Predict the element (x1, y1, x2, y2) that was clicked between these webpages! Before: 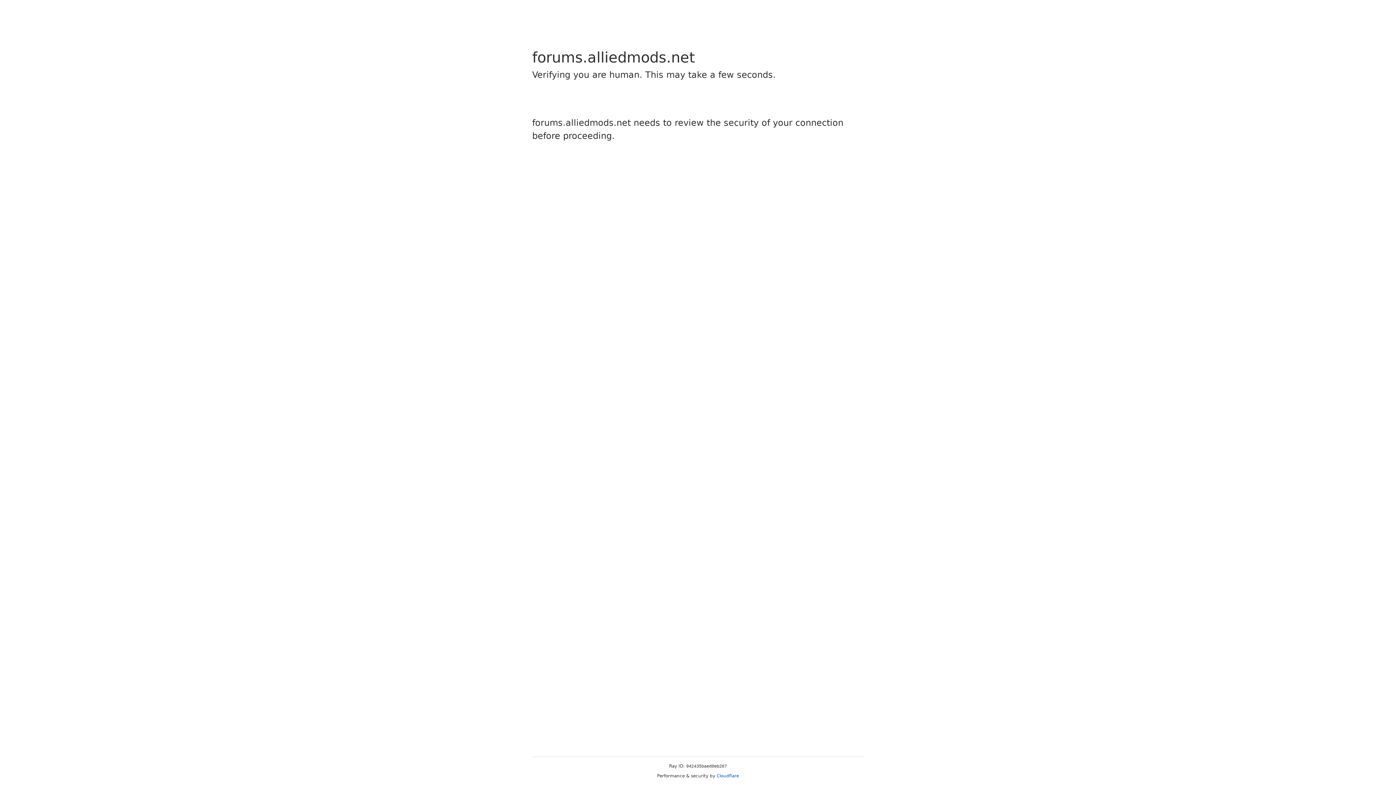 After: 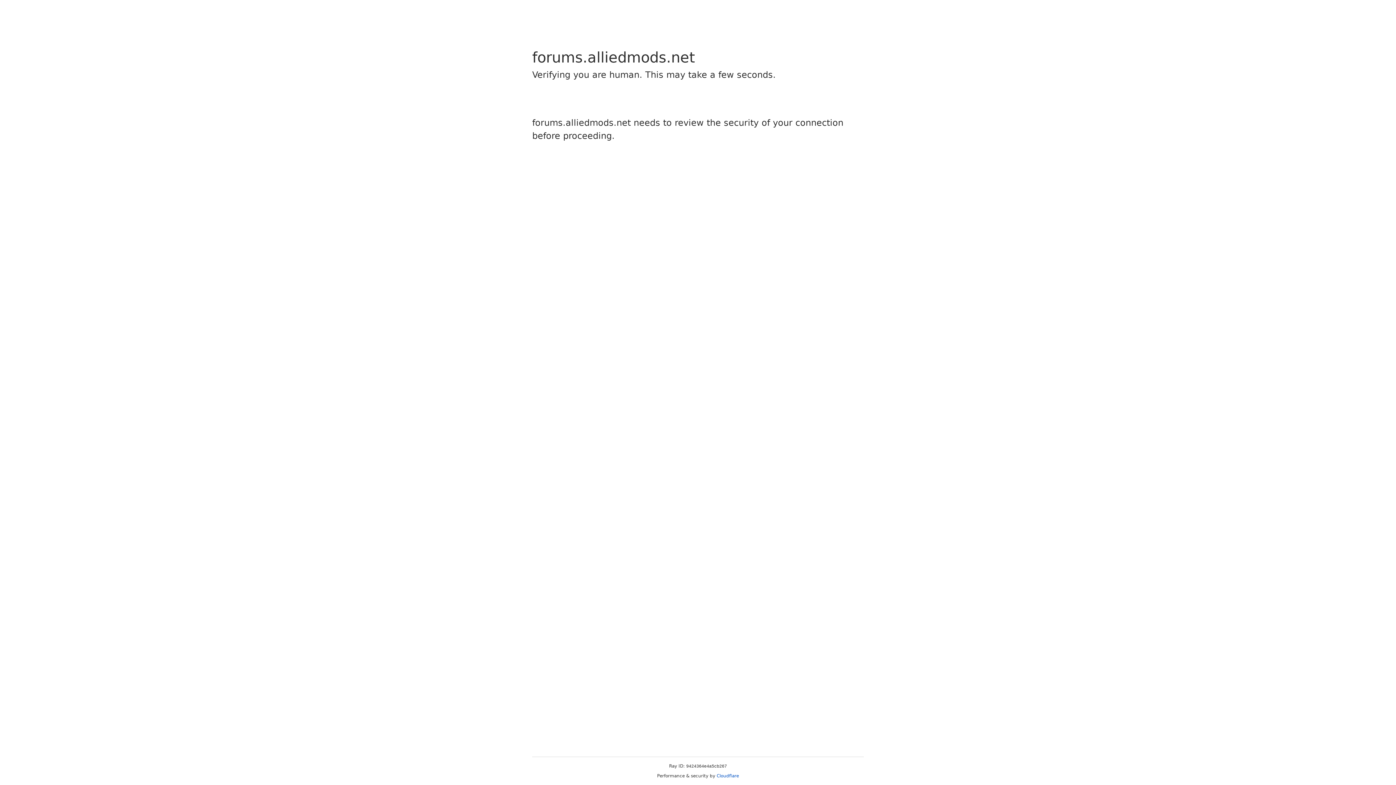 Action: bbox: (716, 773, 739, 778) label: Cloudflare